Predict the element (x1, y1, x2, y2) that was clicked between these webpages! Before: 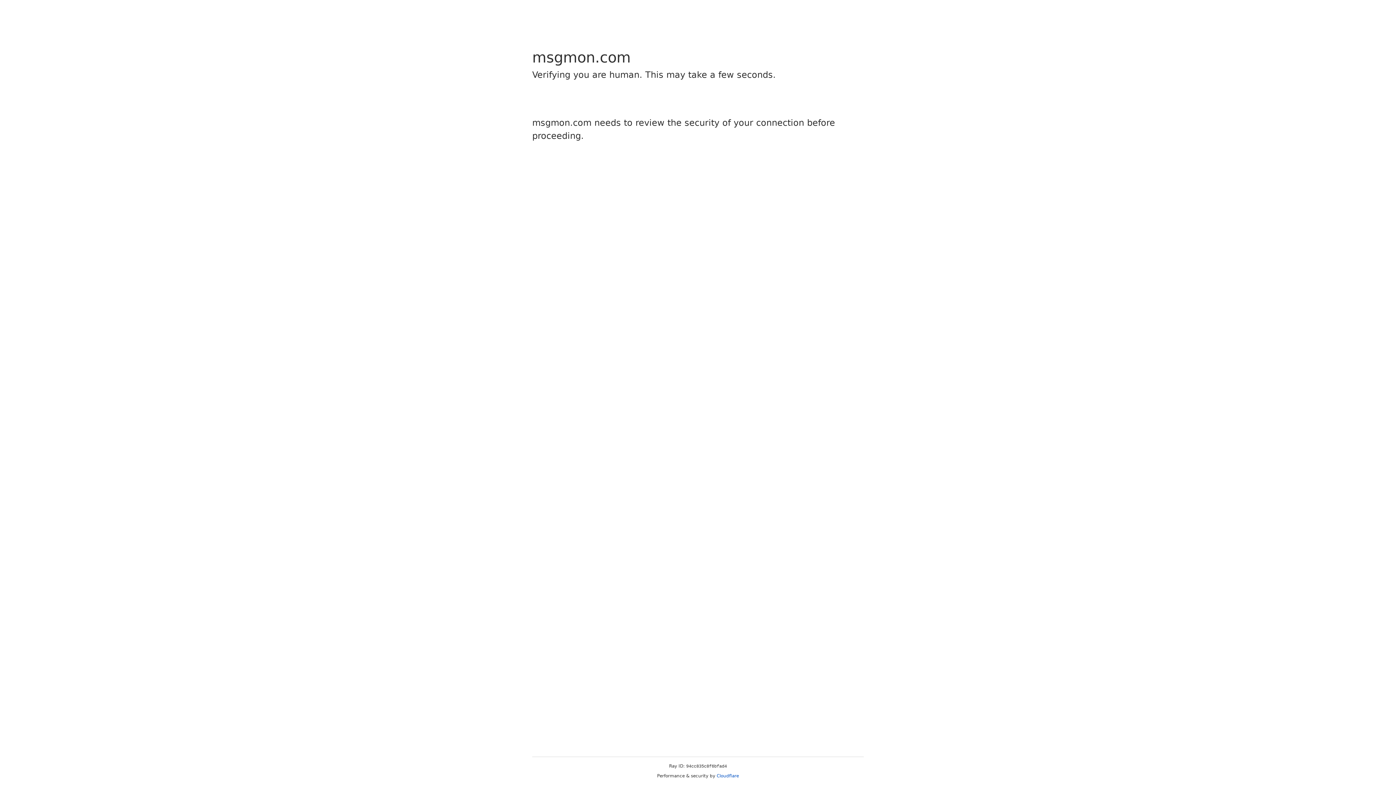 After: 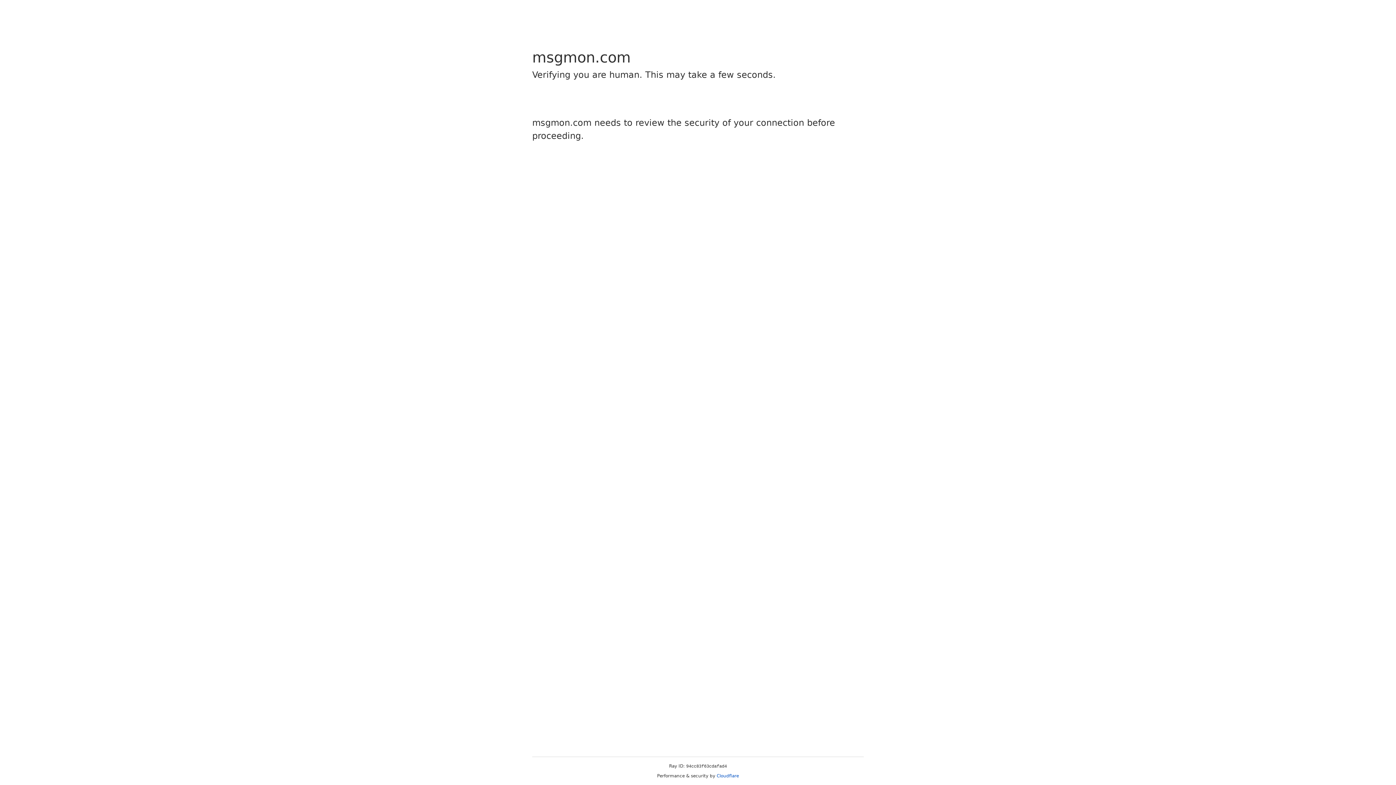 Action: label: Cloudflare bbox: (716, 773, 739, 778)